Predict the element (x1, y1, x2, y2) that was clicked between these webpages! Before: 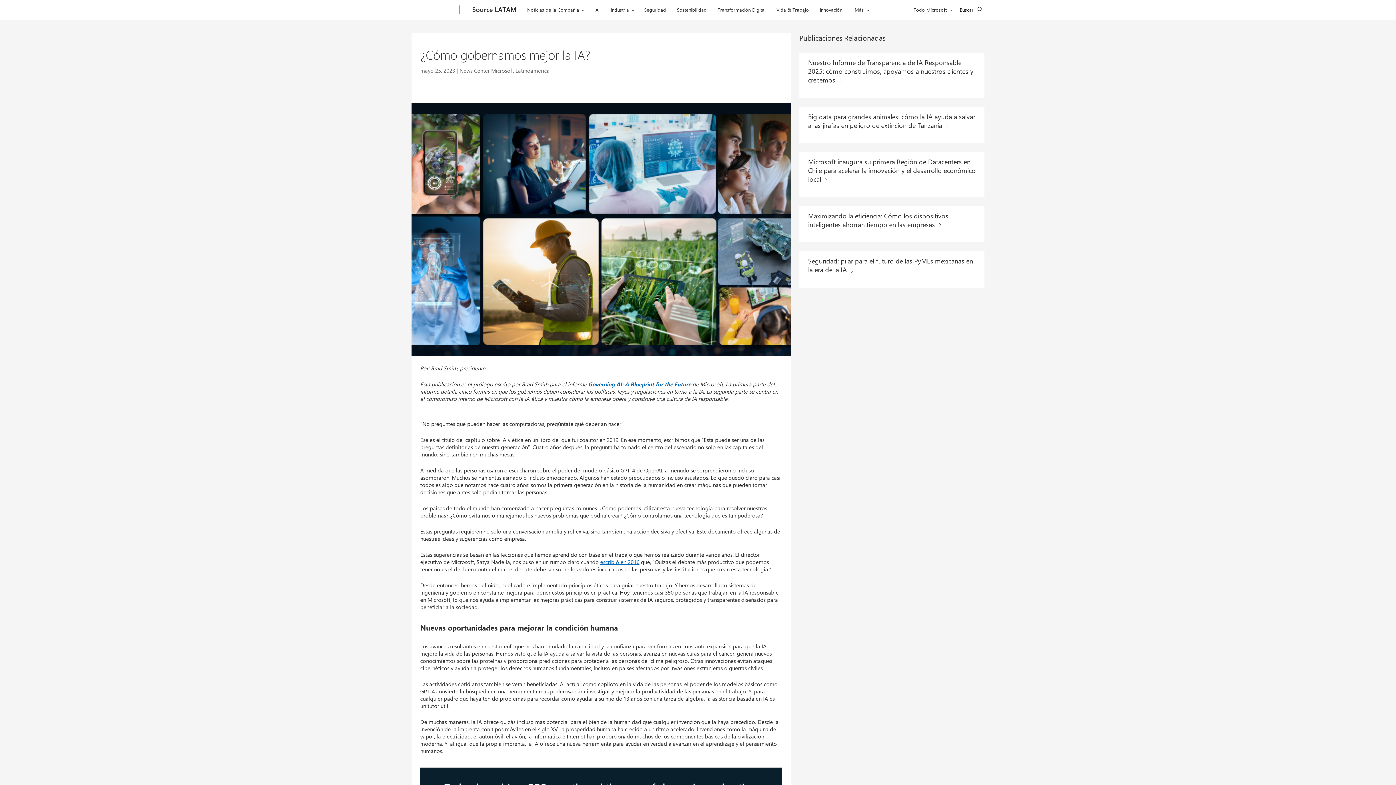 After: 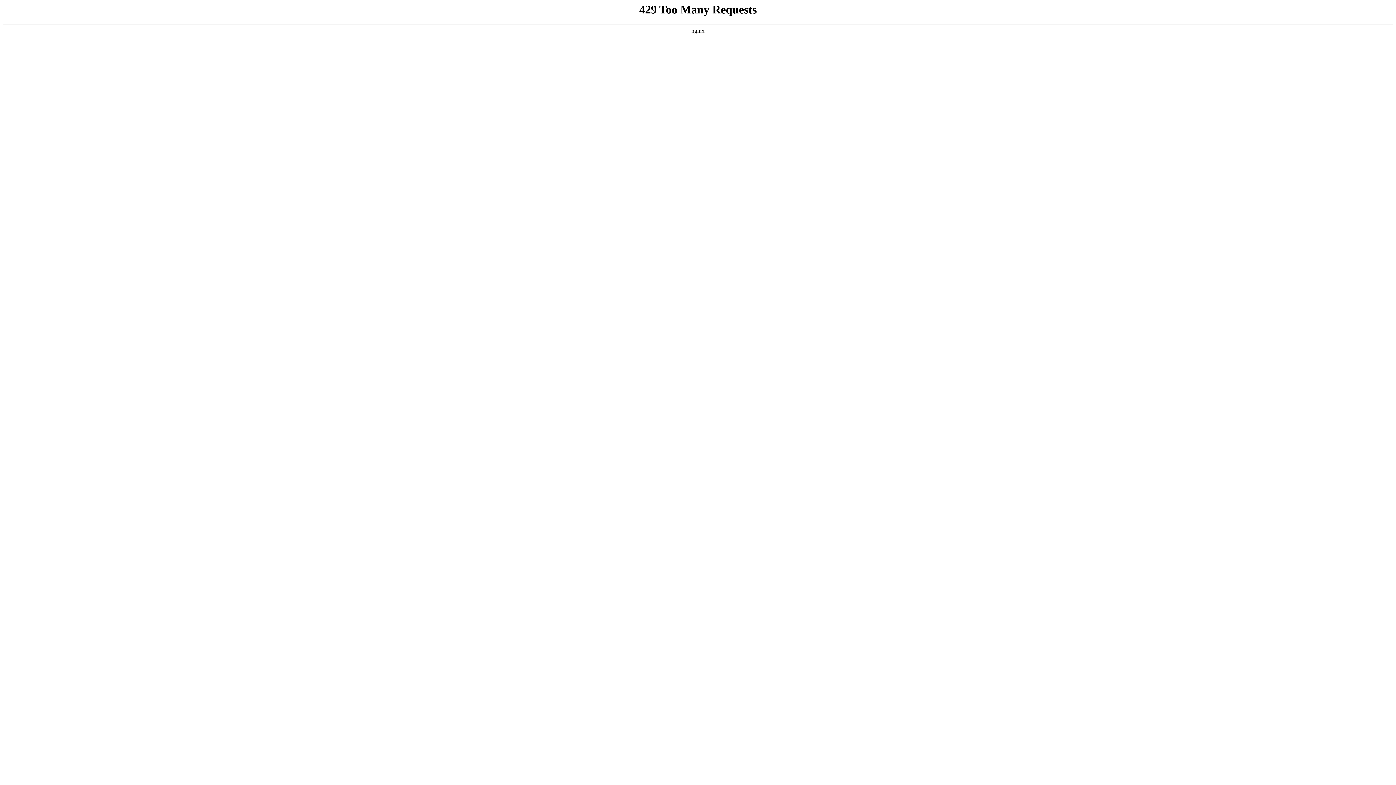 Action: bbox: (714, 0, 769, 17) label: Transformación Digital